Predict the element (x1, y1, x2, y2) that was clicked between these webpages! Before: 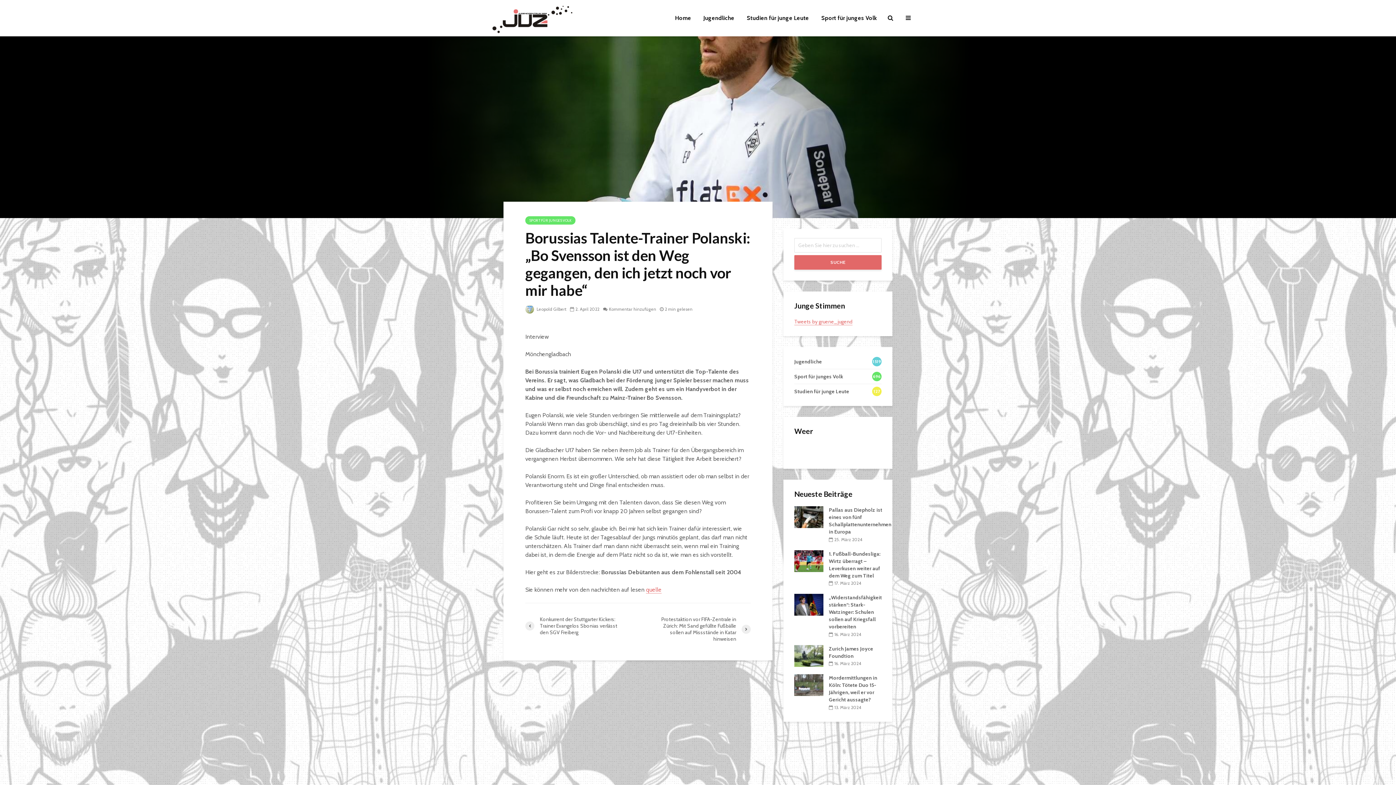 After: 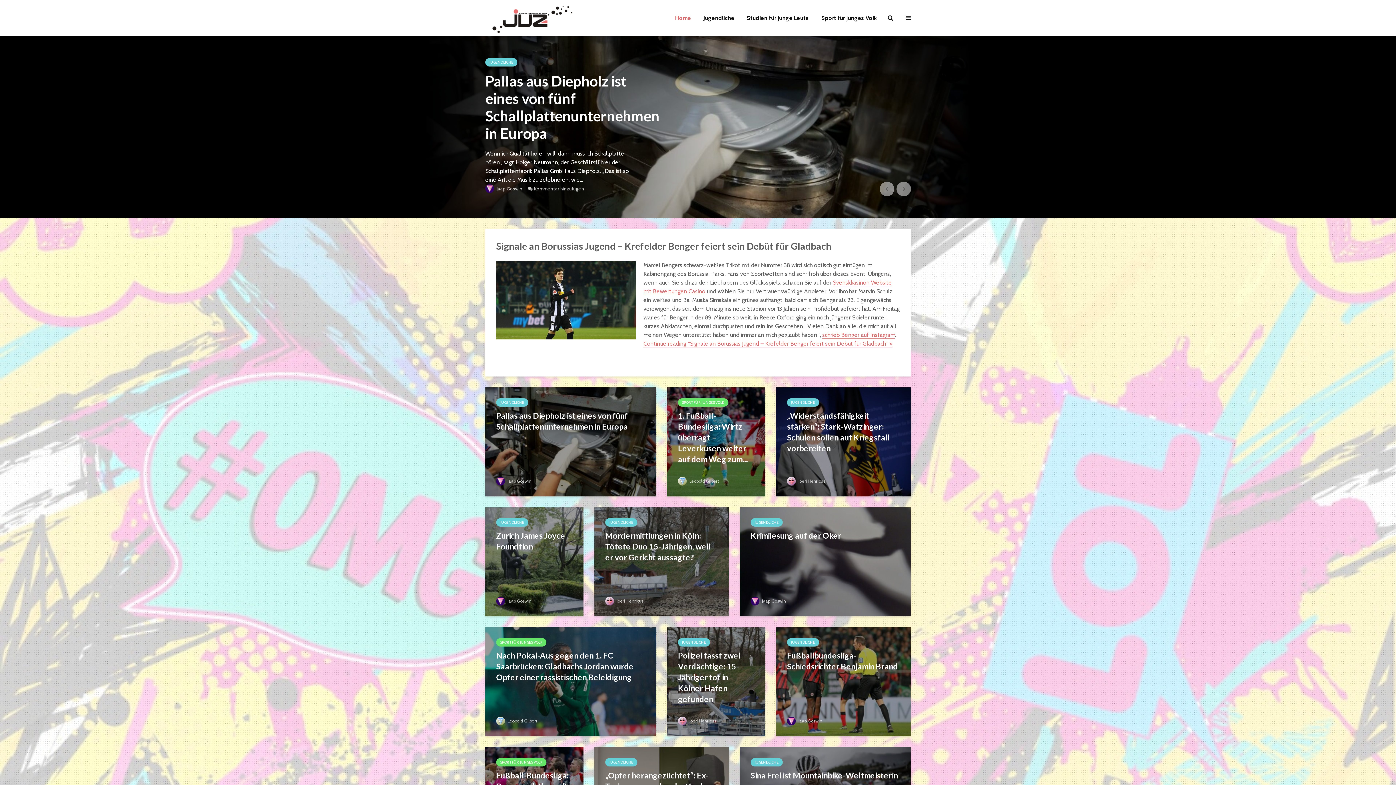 Action: bbox: (485, 13, 574, 20)